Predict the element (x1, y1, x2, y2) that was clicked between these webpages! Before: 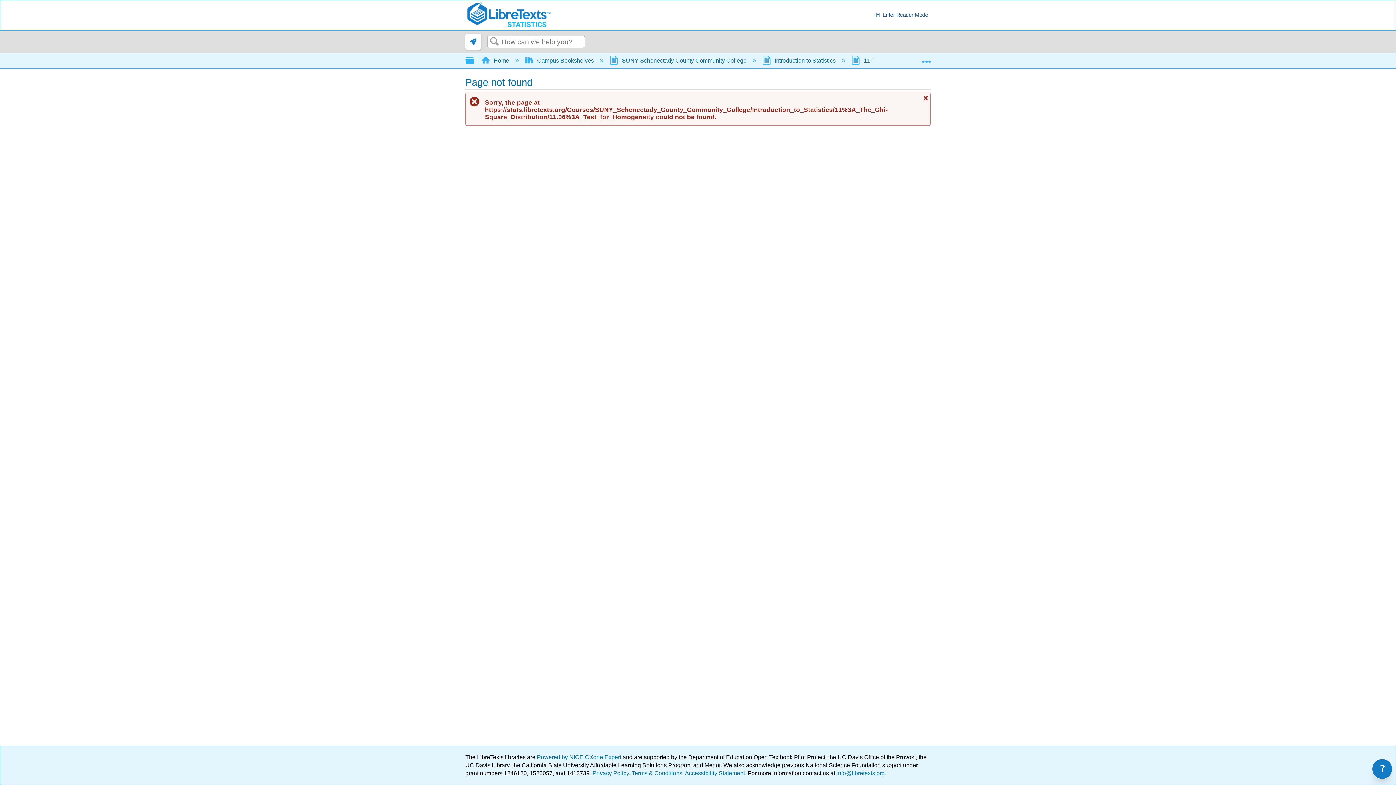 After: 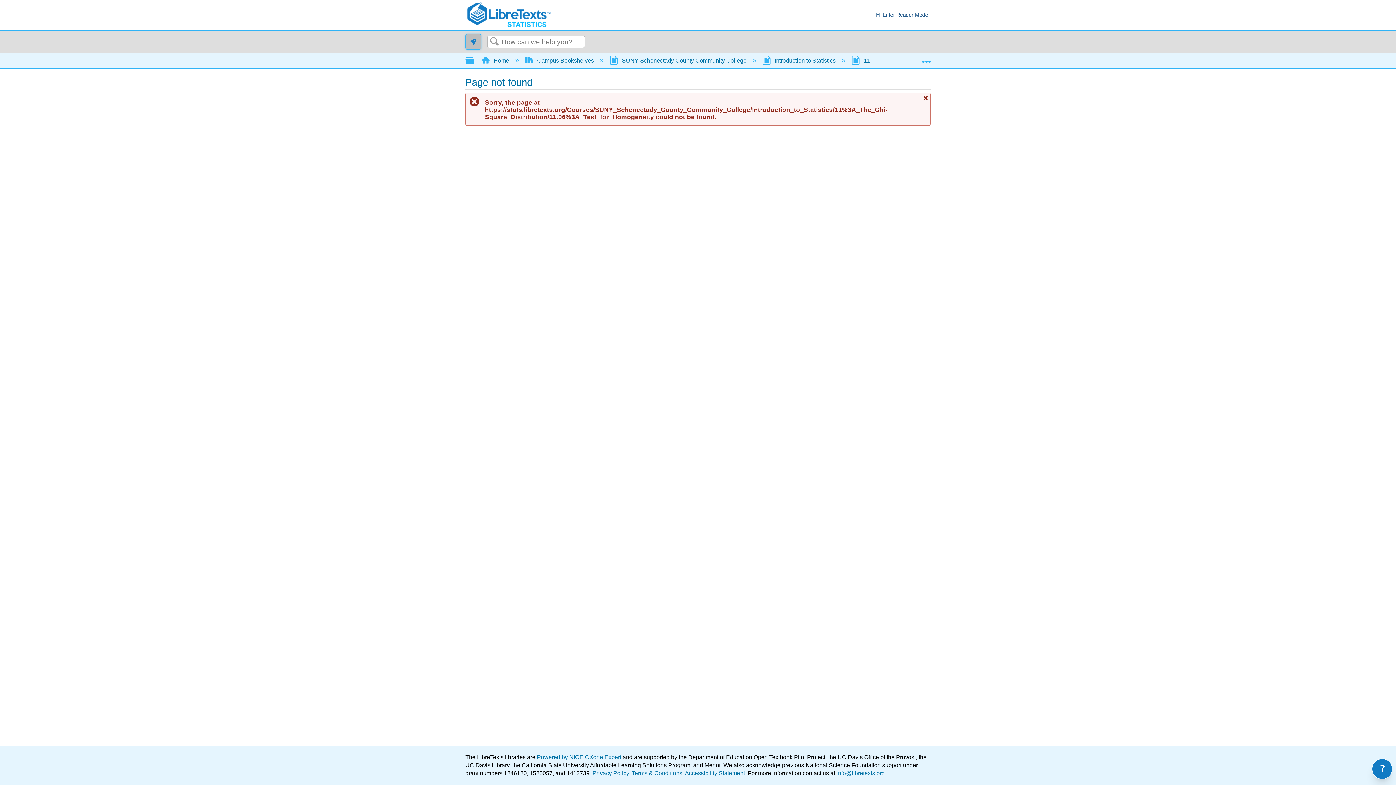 Action: bbox: (465, 33, 481, 49)